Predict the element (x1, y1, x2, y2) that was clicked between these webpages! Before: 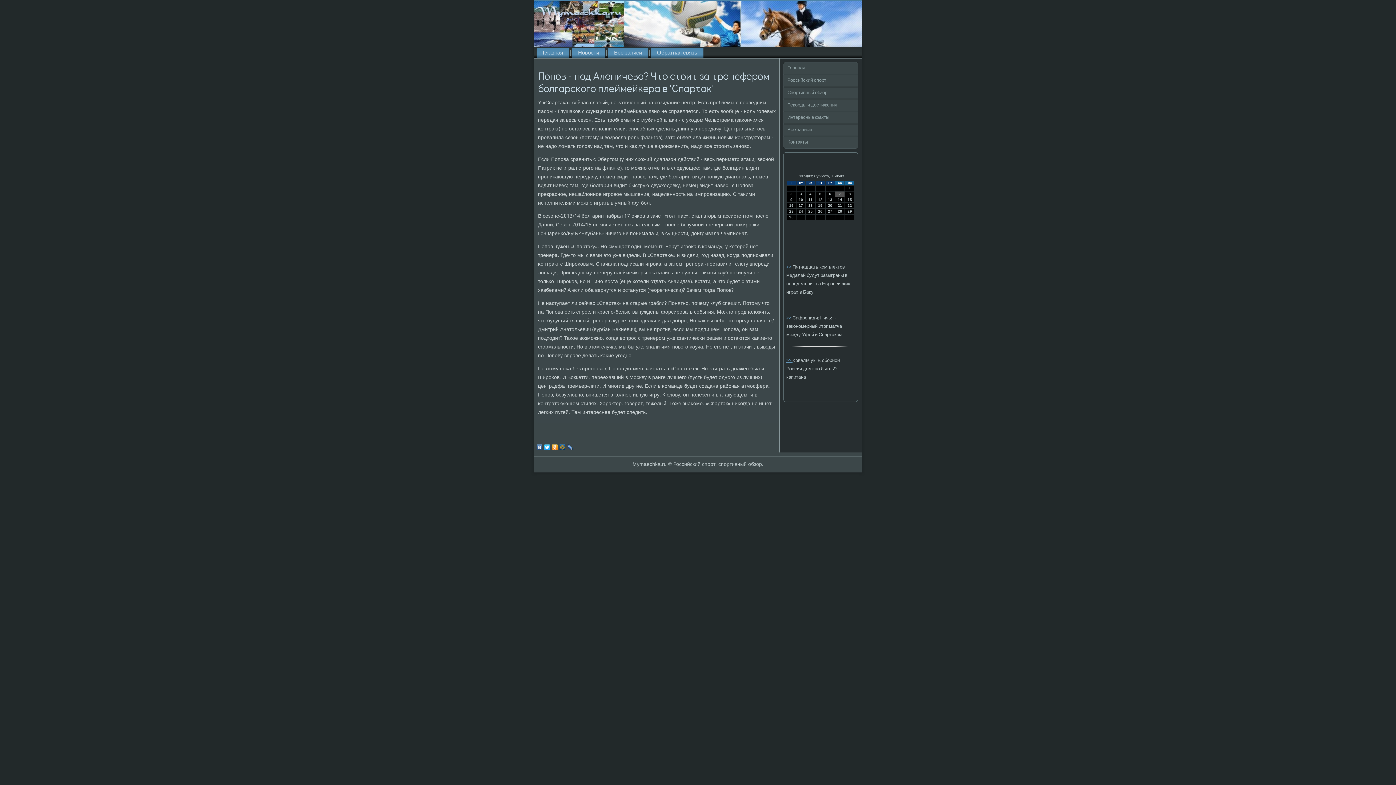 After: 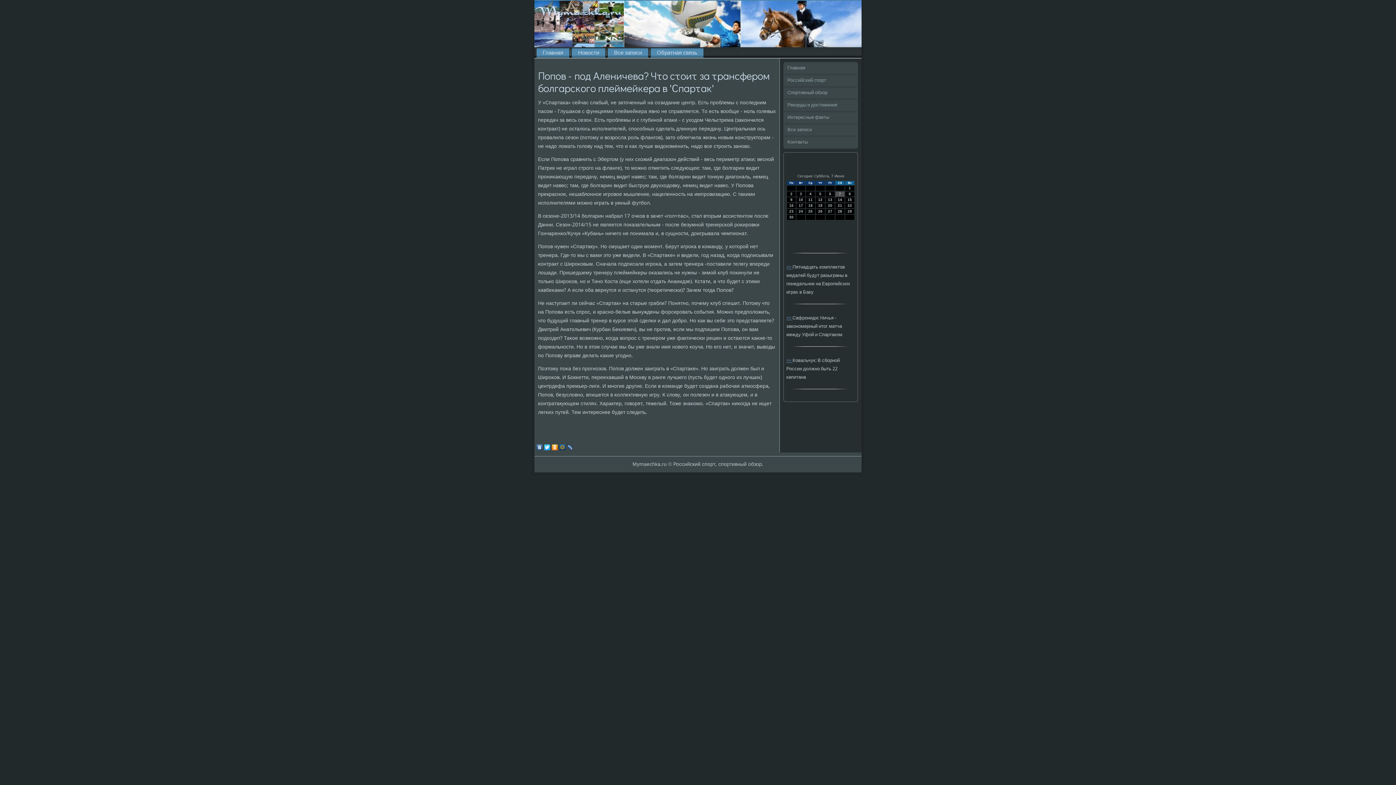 Action: bbox: (558, 442, 566, 452)